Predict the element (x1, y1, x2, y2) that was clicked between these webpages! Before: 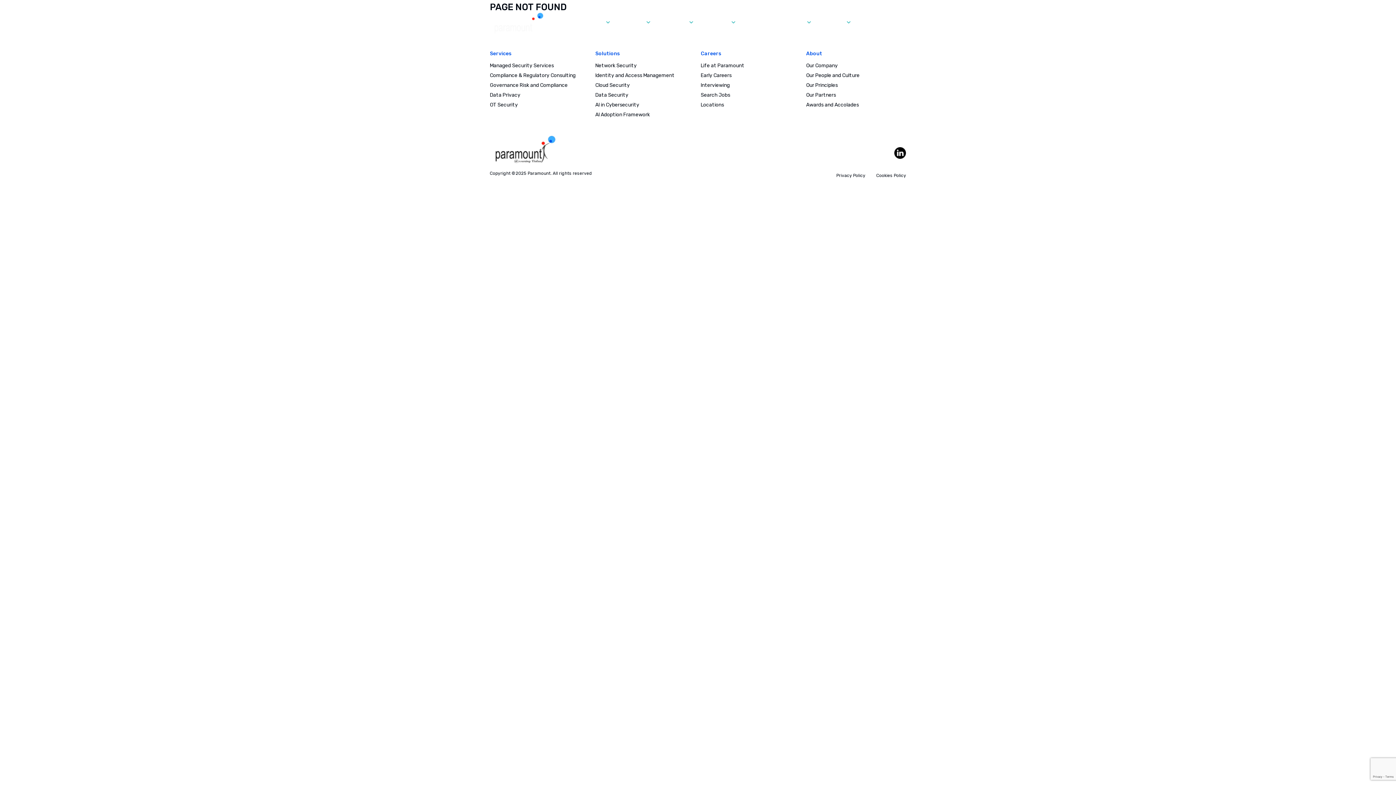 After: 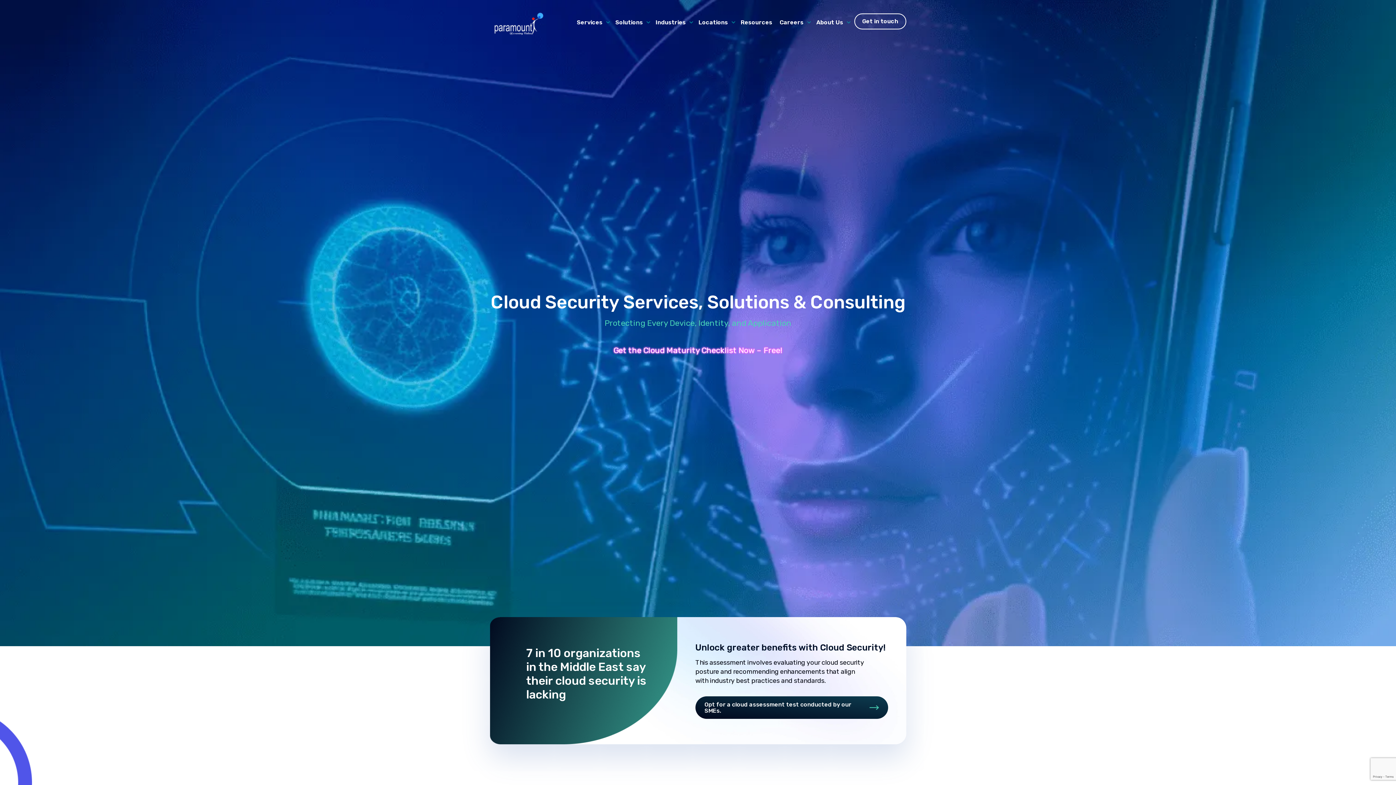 Action: bbox: (595, 82, 695, 88) label: Cloud Security